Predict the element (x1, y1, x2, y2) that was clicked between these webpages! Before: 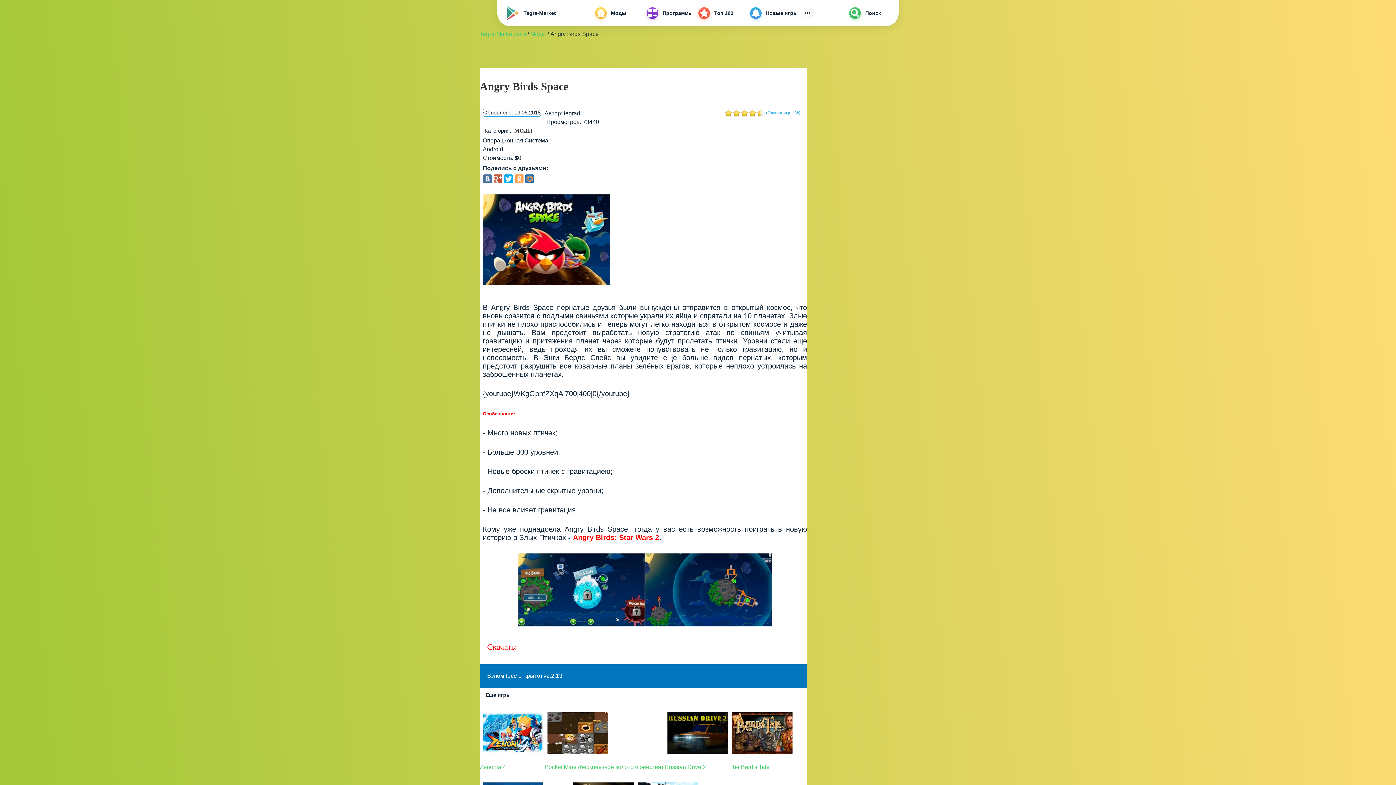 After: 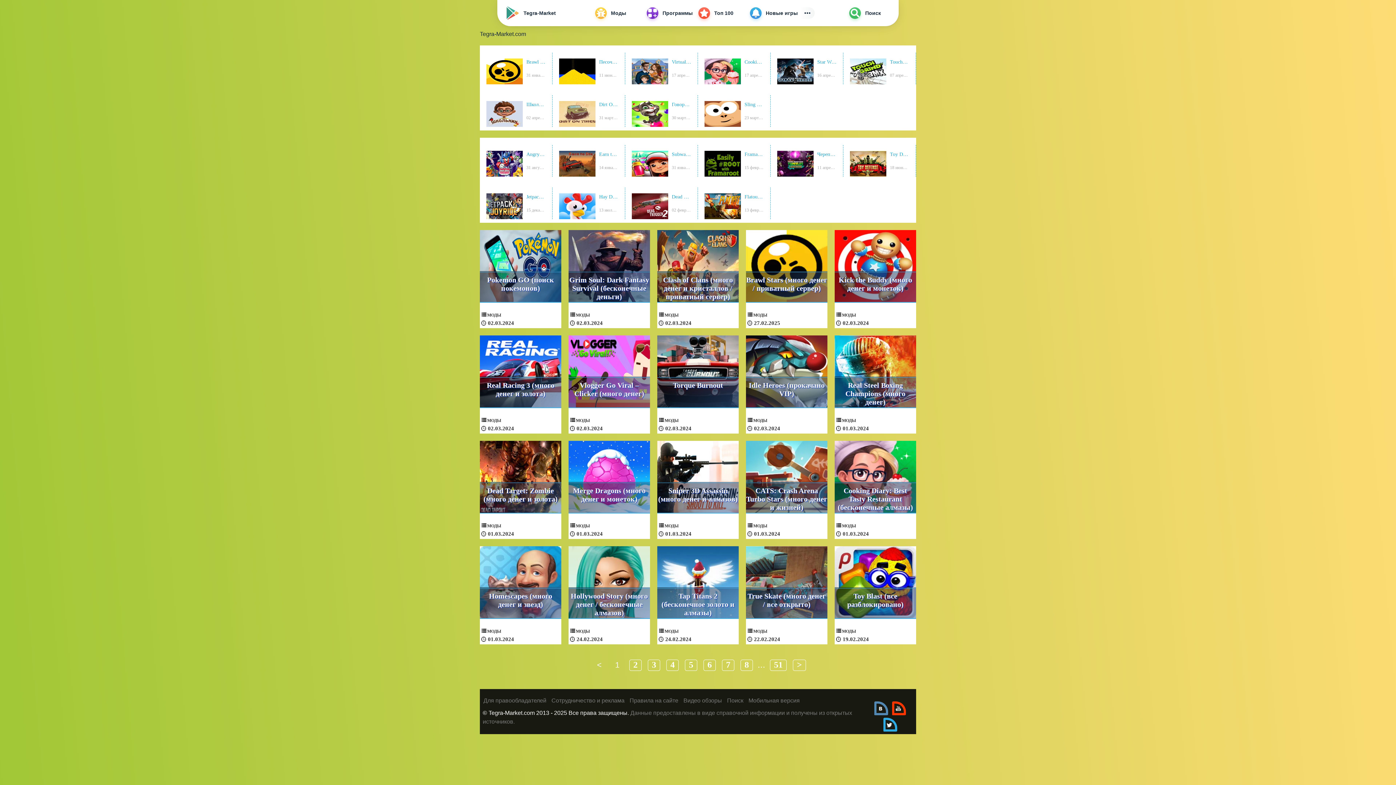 Action: bbox: (480, 30, 526, 37) label: Tegra-Market.com